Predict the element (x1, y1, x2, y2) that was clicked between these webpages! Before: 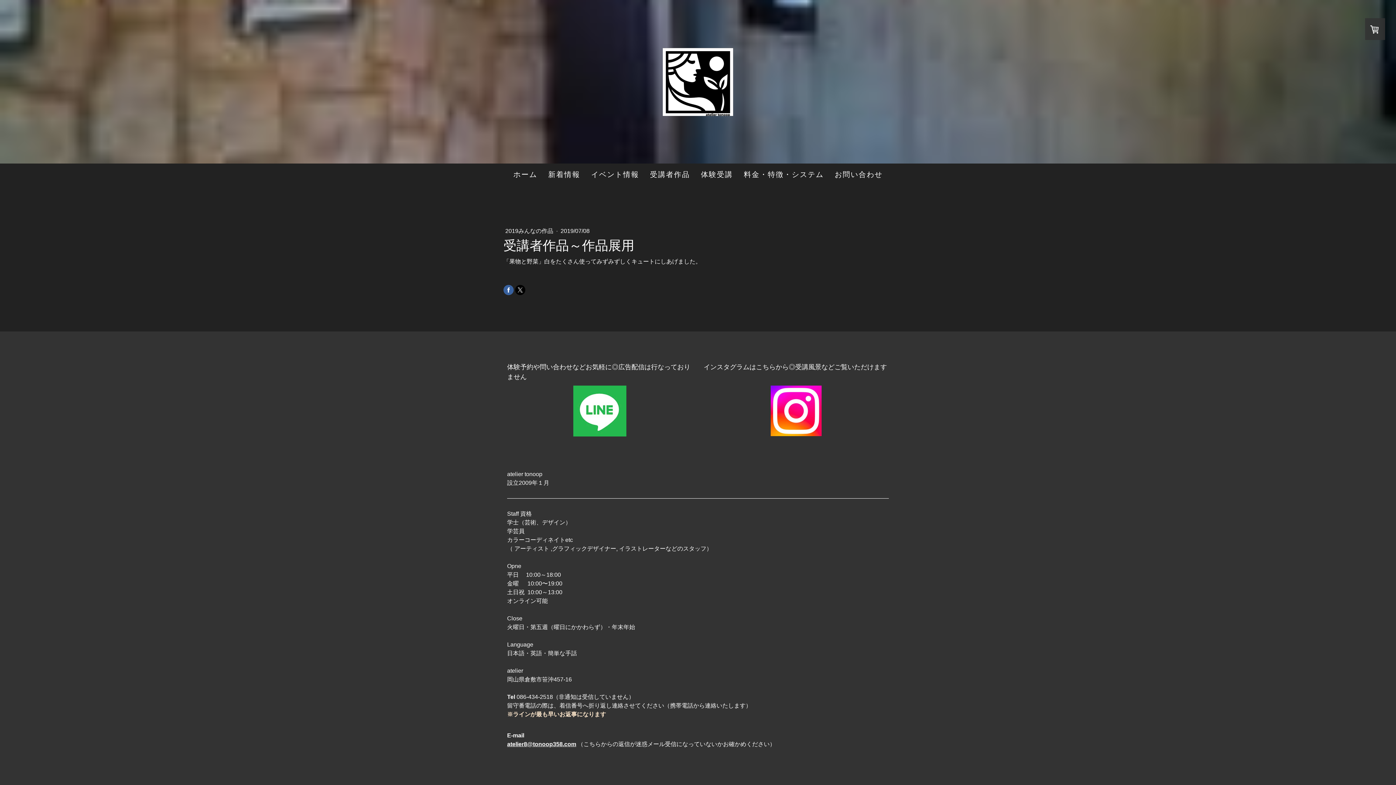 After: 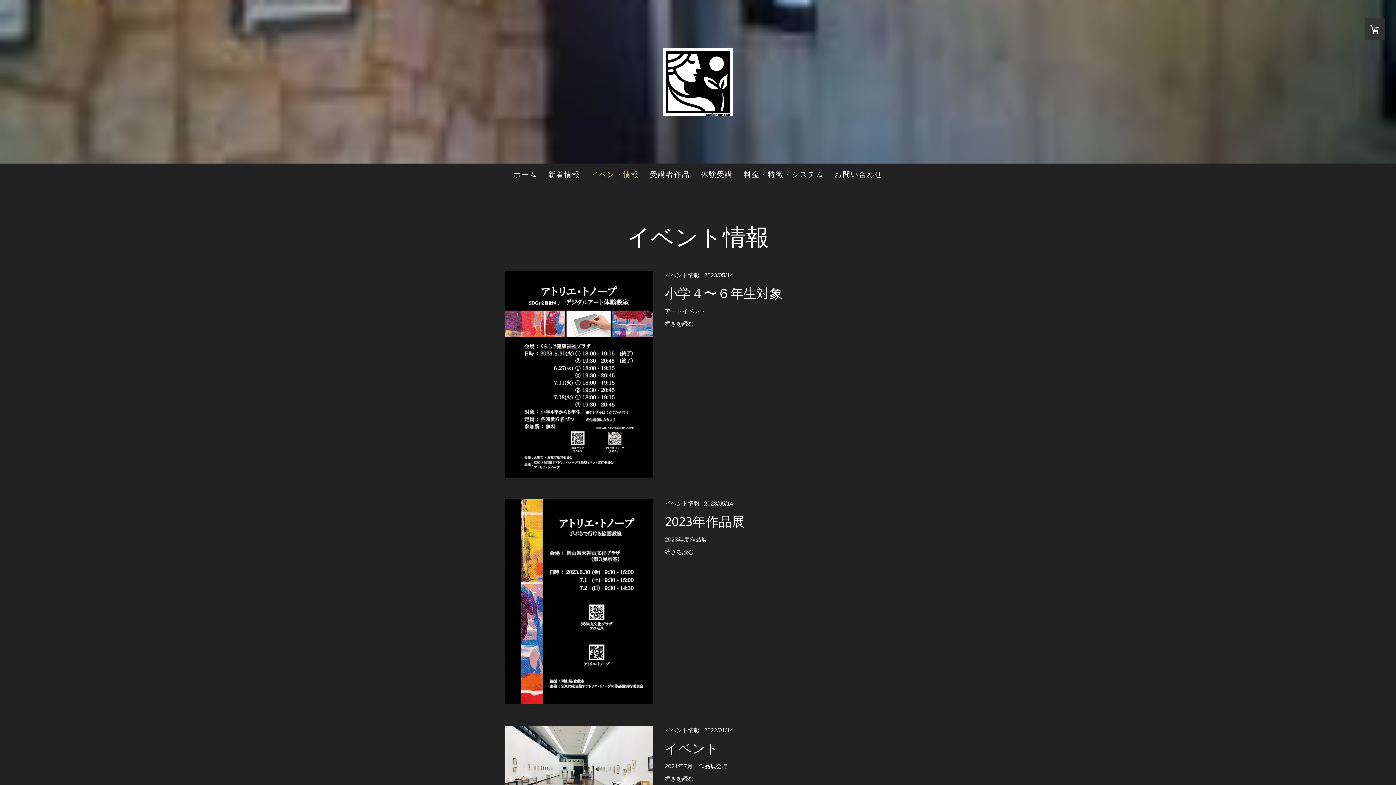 Action: bbox: (585, 163, 644, 185) label: イベント情報